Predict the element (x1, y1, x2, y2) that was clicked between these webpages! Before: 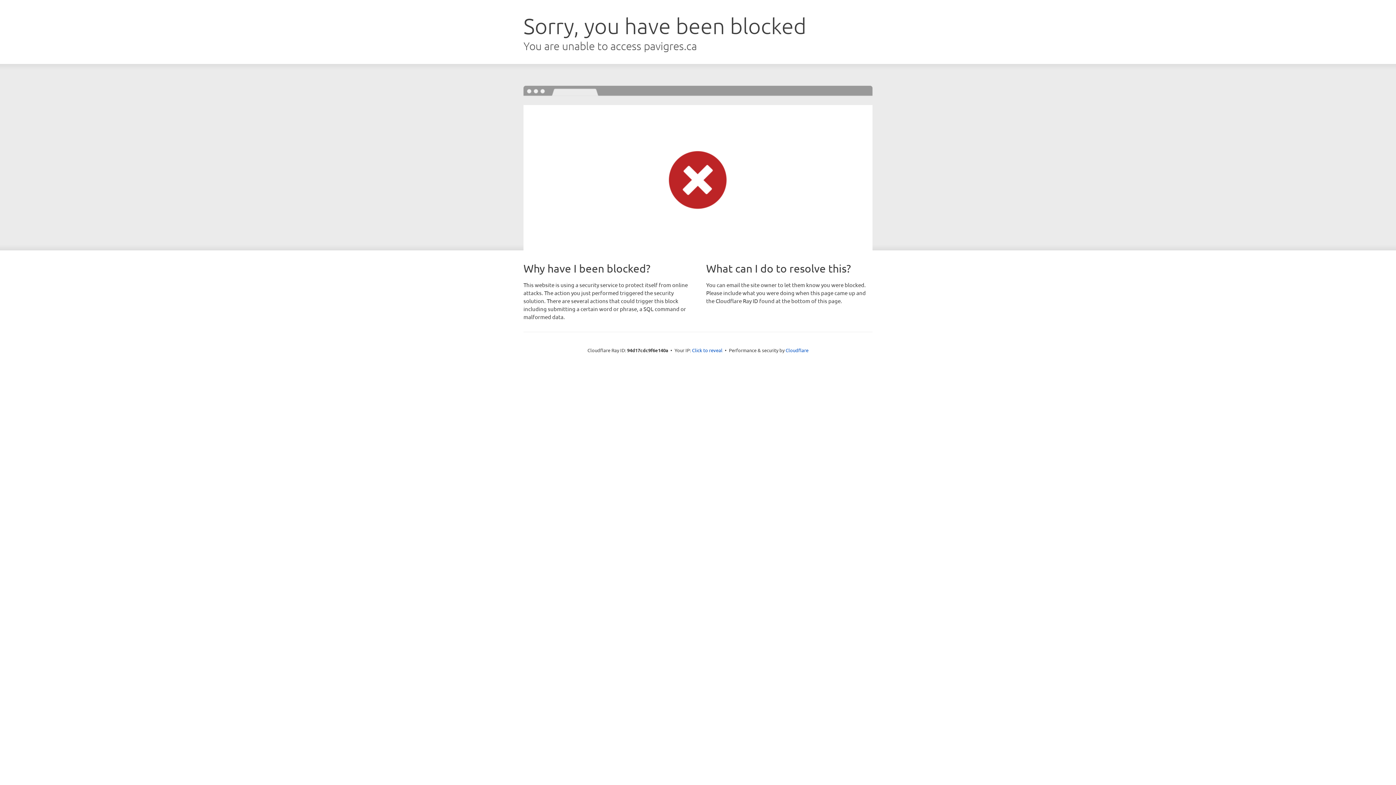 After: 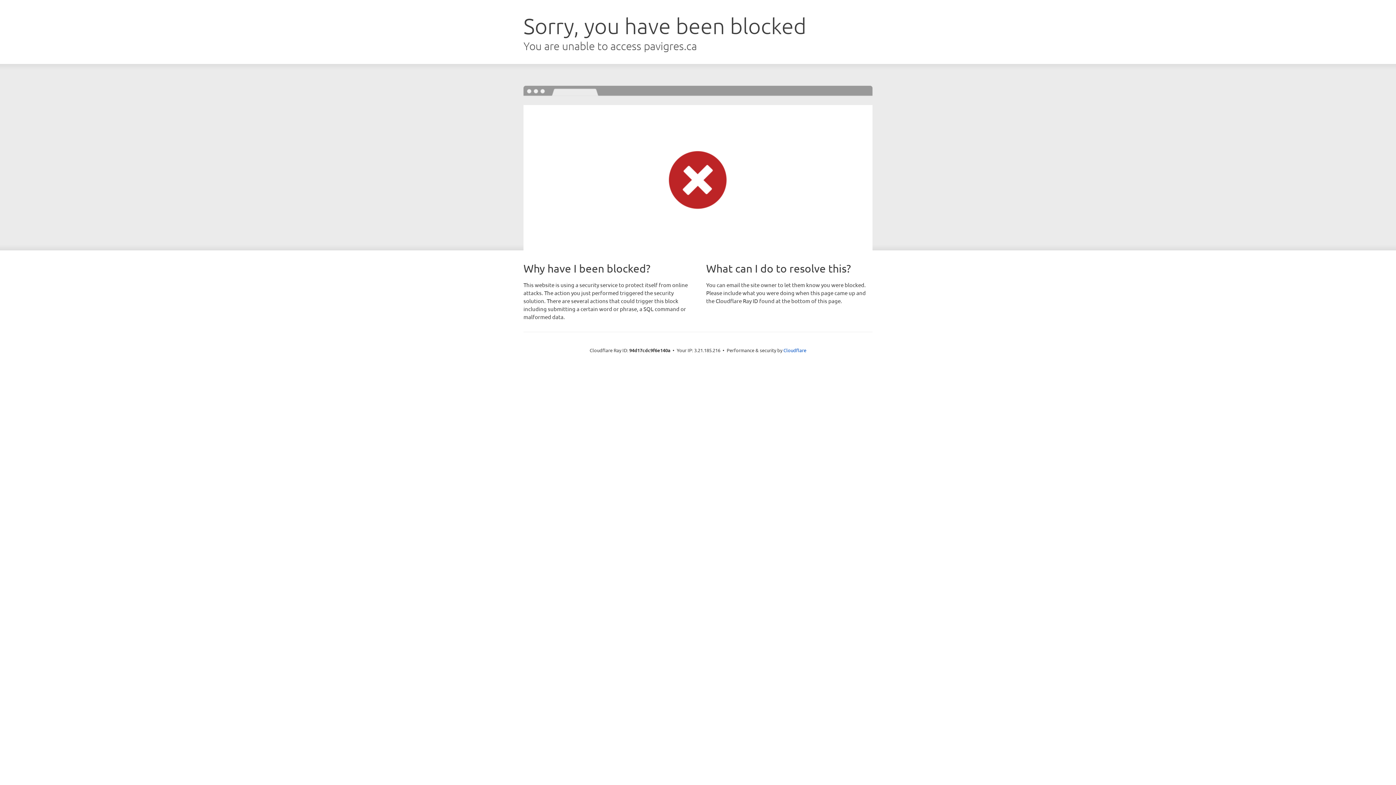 Action: label: Click to reveal bbox: (692, 346, 722, 353)